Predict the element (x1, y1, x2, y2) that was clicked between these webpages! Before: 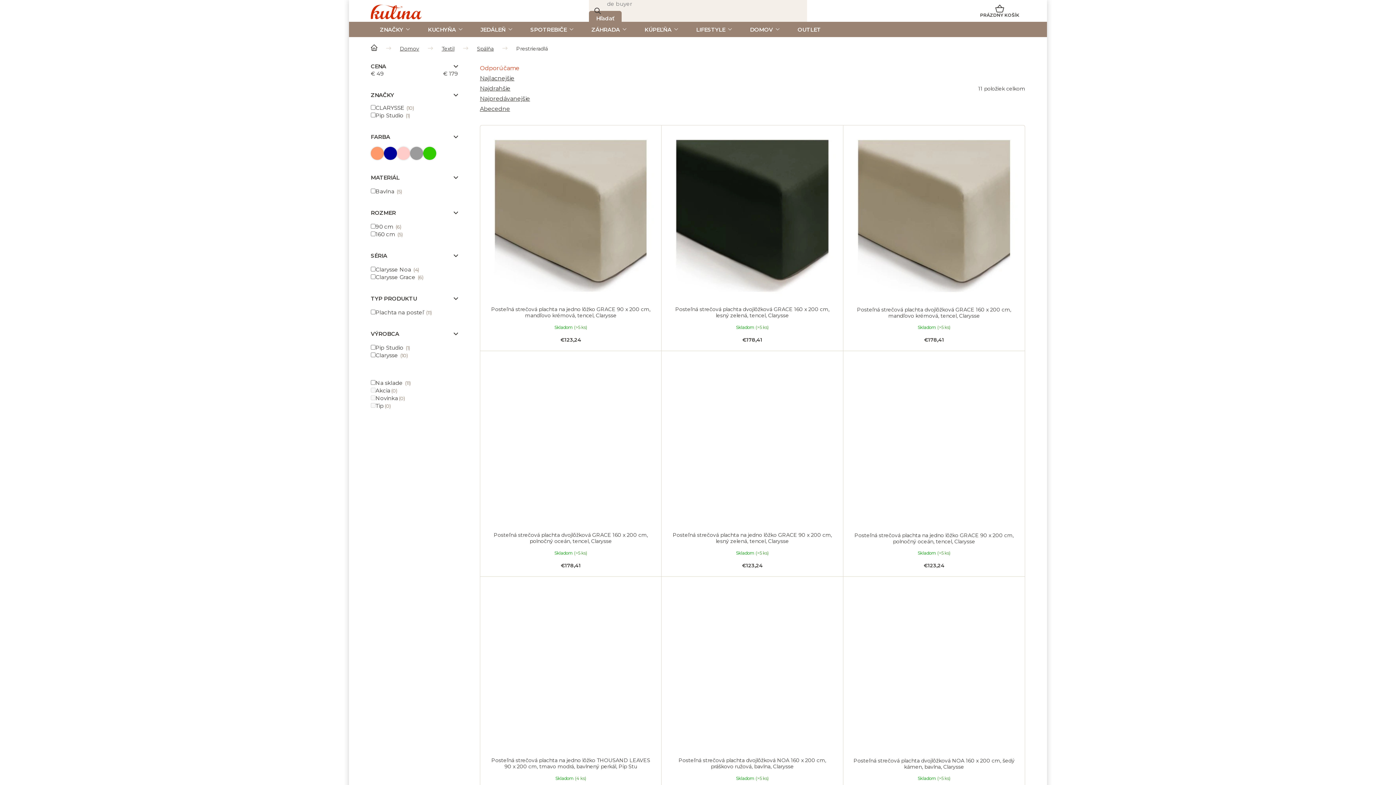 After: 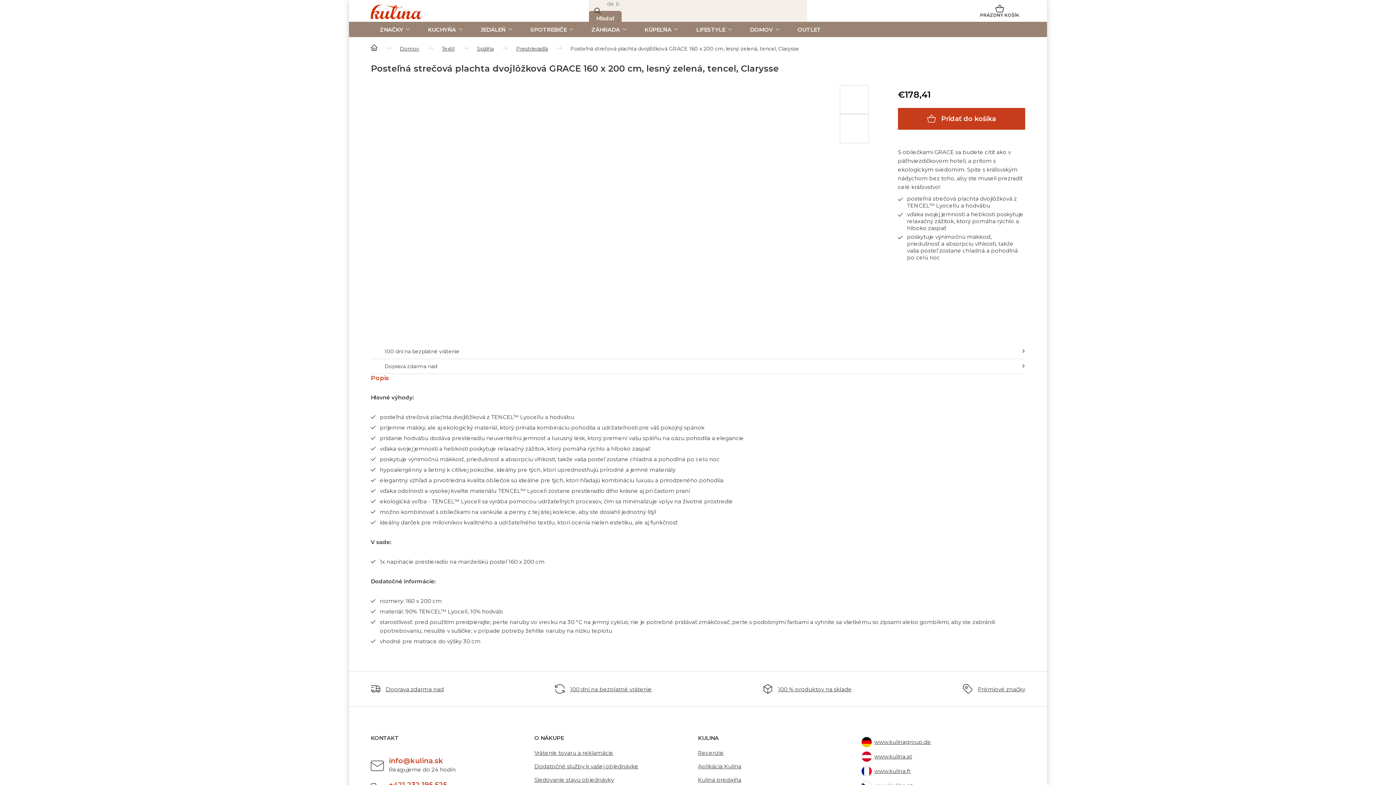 Action: bbox: (669, 132, 835, 299)